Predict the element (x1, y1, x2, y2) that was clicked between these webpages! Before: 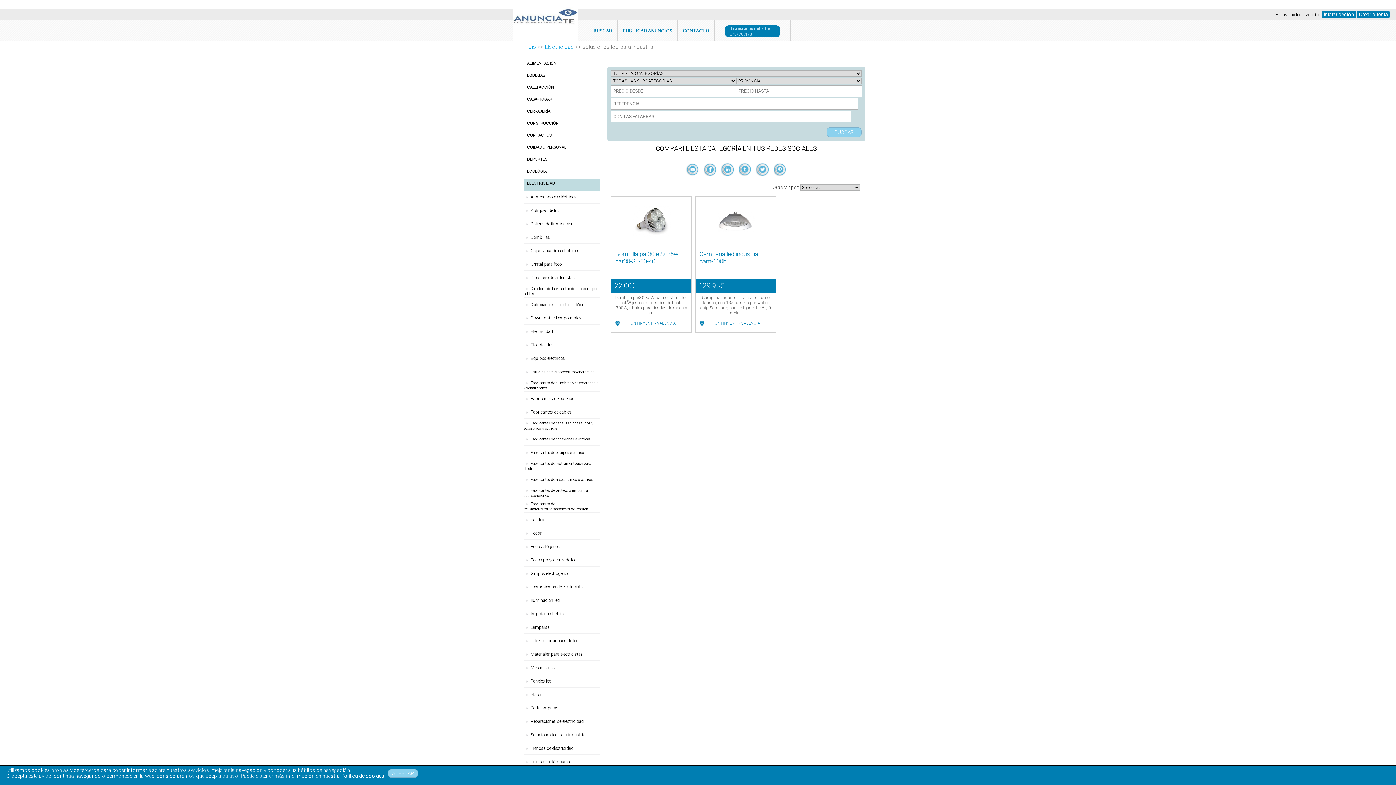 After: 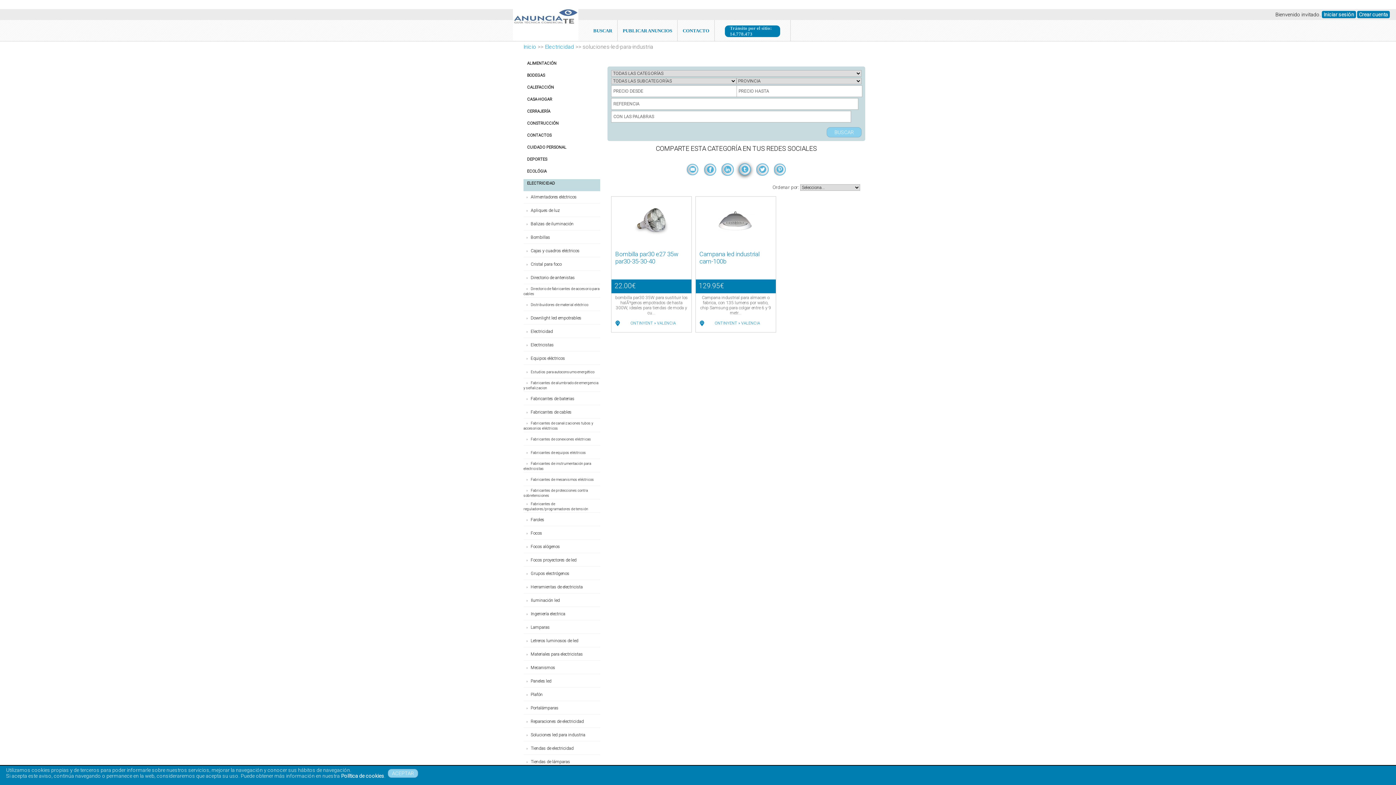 Action: bbox: (737, 179, 754, 184) label:  